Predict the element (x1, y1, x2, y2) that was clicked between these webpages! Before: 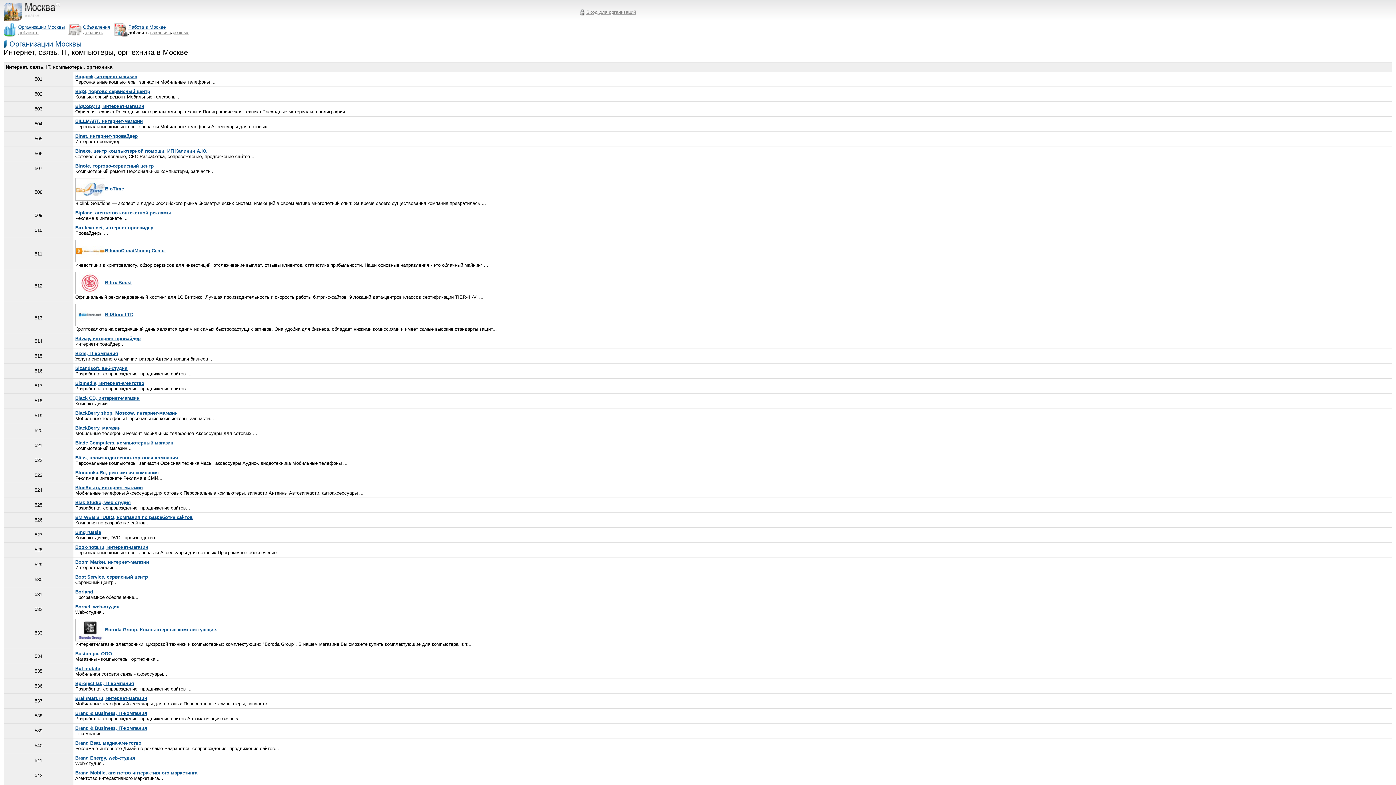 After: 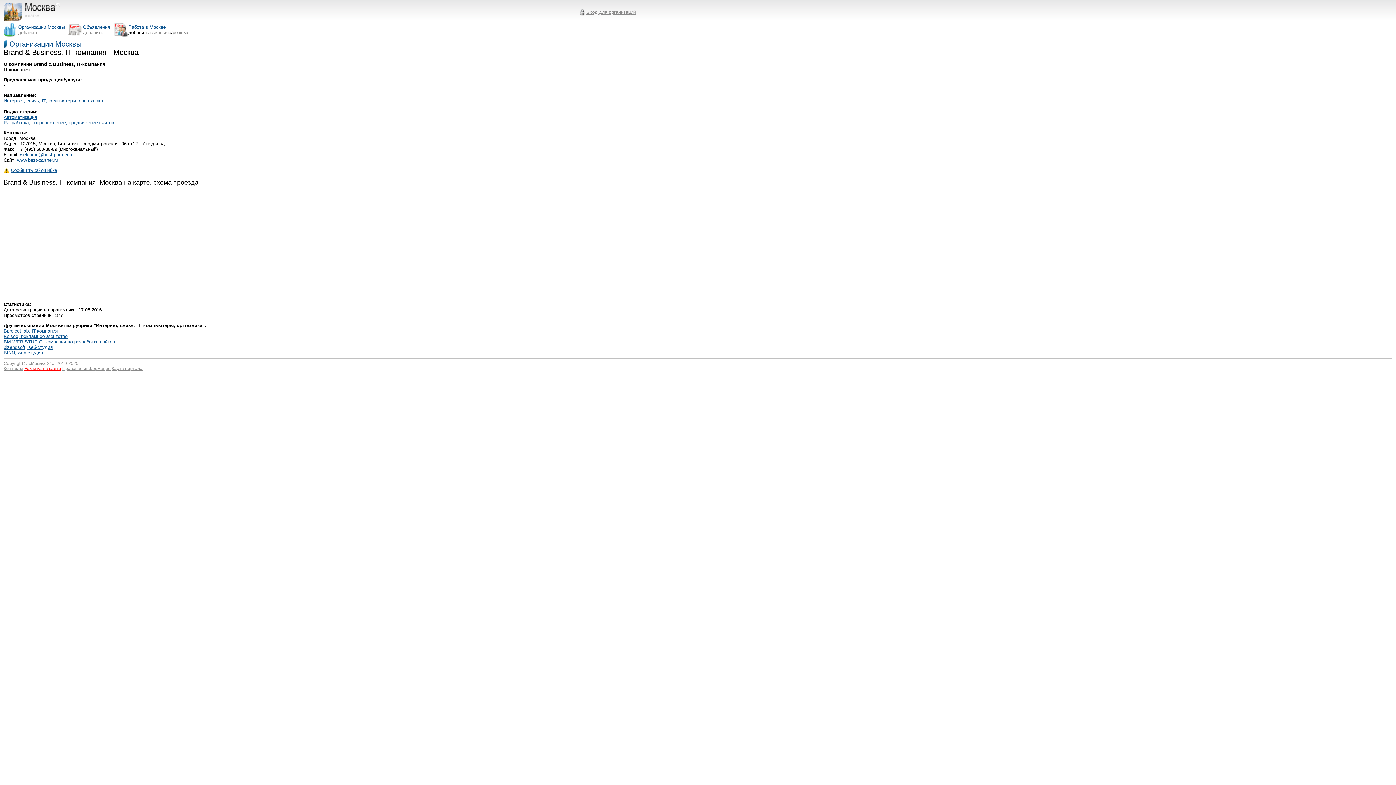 Action: bbox: (75, 725, 147, 731) label: Brand & Business, IT-компания